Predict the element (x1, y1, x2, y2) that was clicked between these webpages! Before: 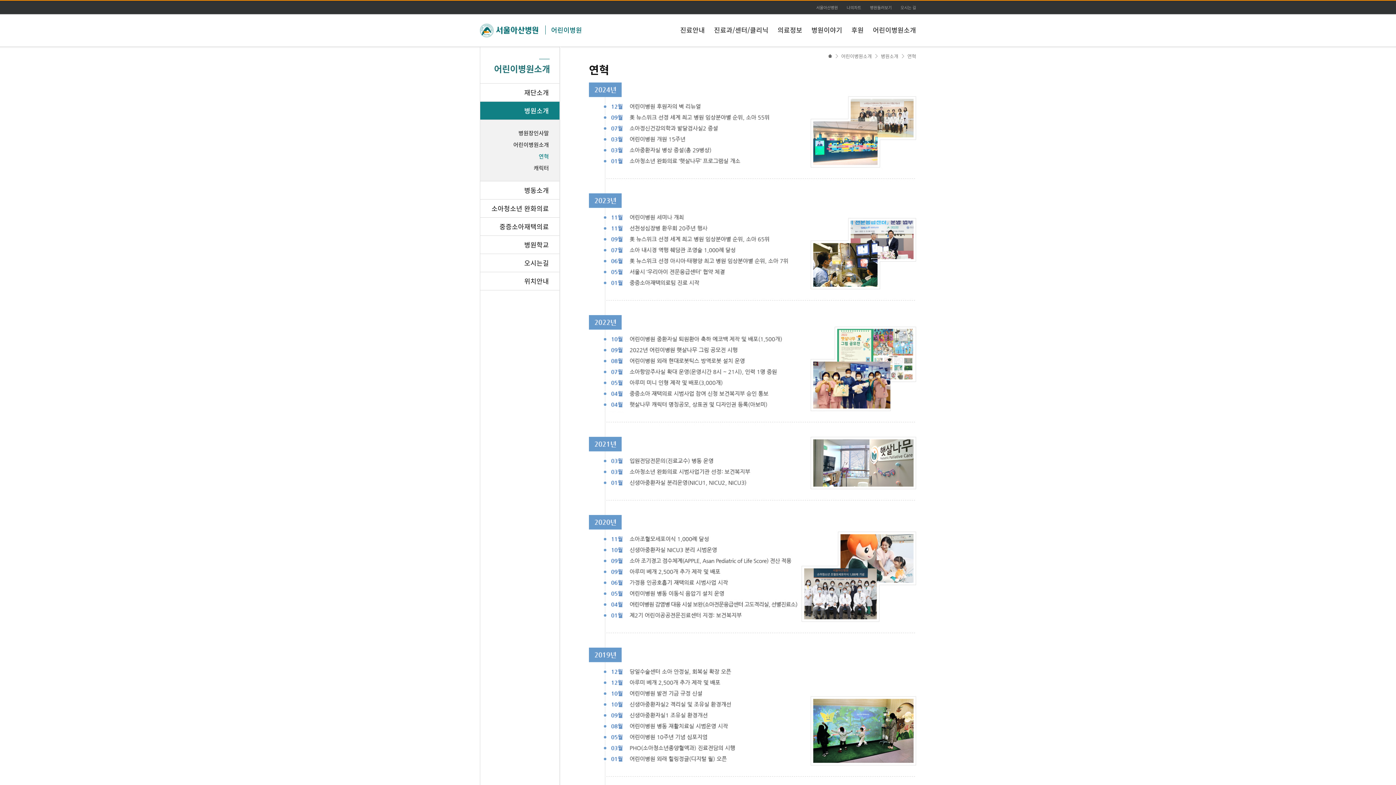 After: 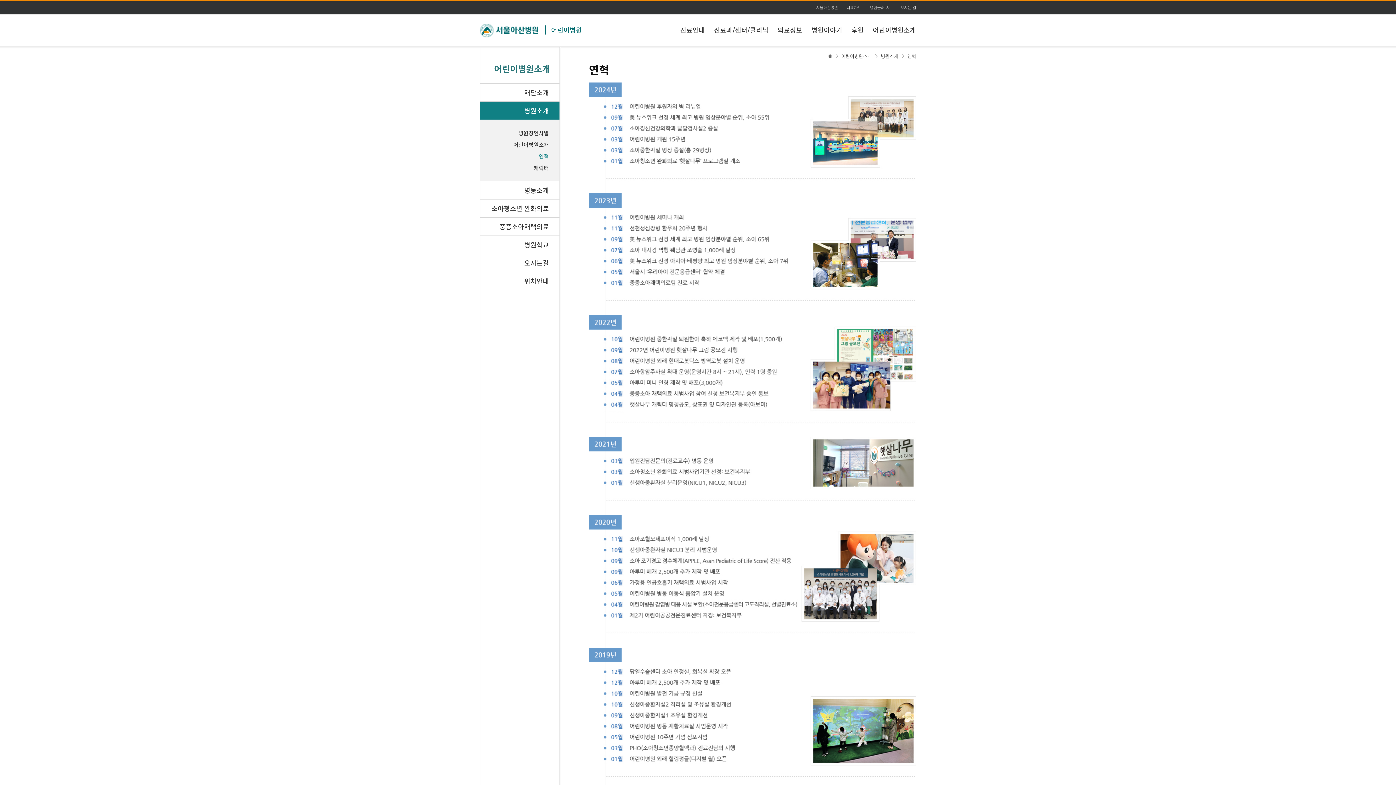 Action: label: 오시는 길 bbox: (900, 3, 916, 12)